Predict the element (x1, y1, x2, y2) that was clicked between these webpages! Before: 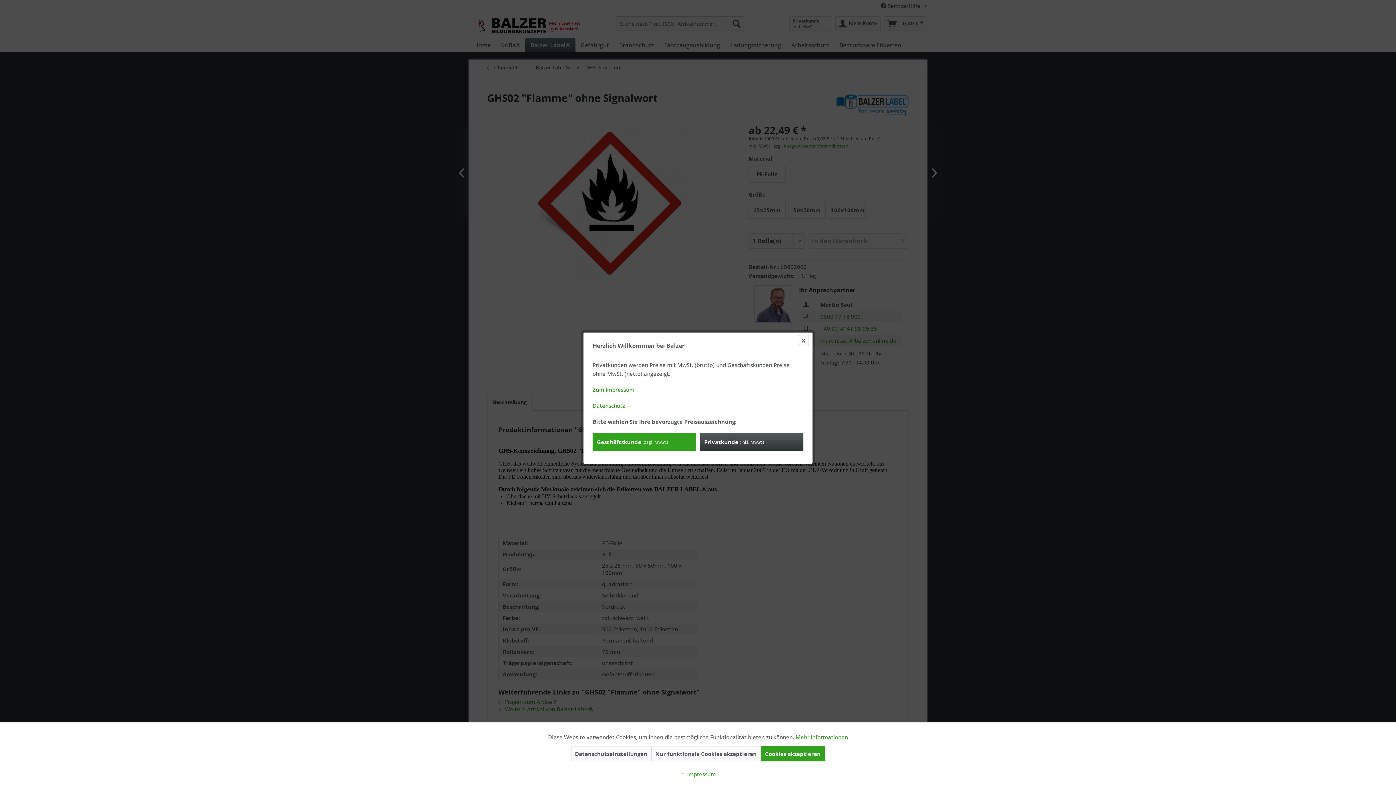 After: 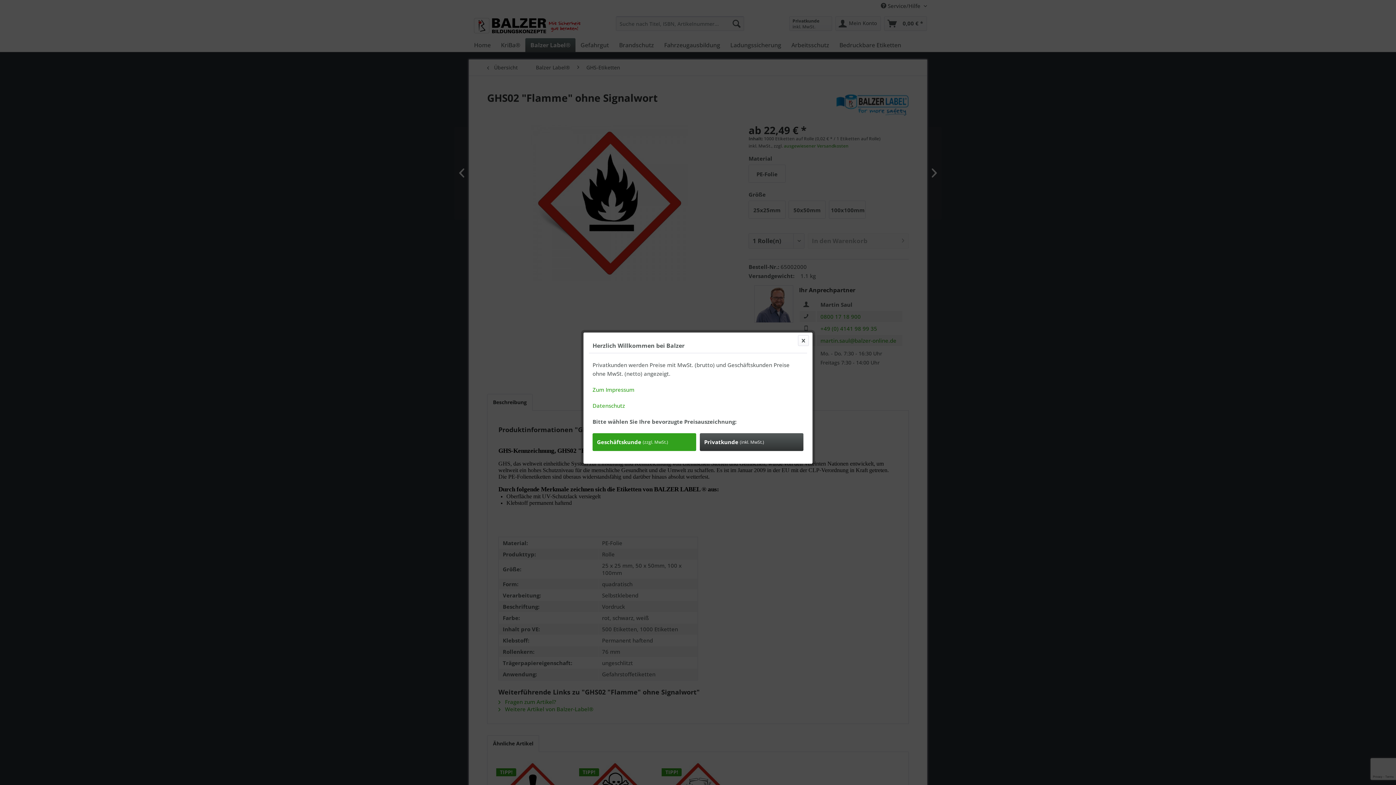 Action: label: Nur funktionale Cookies akzeptieren bbox: (651, 746, 760, 761)